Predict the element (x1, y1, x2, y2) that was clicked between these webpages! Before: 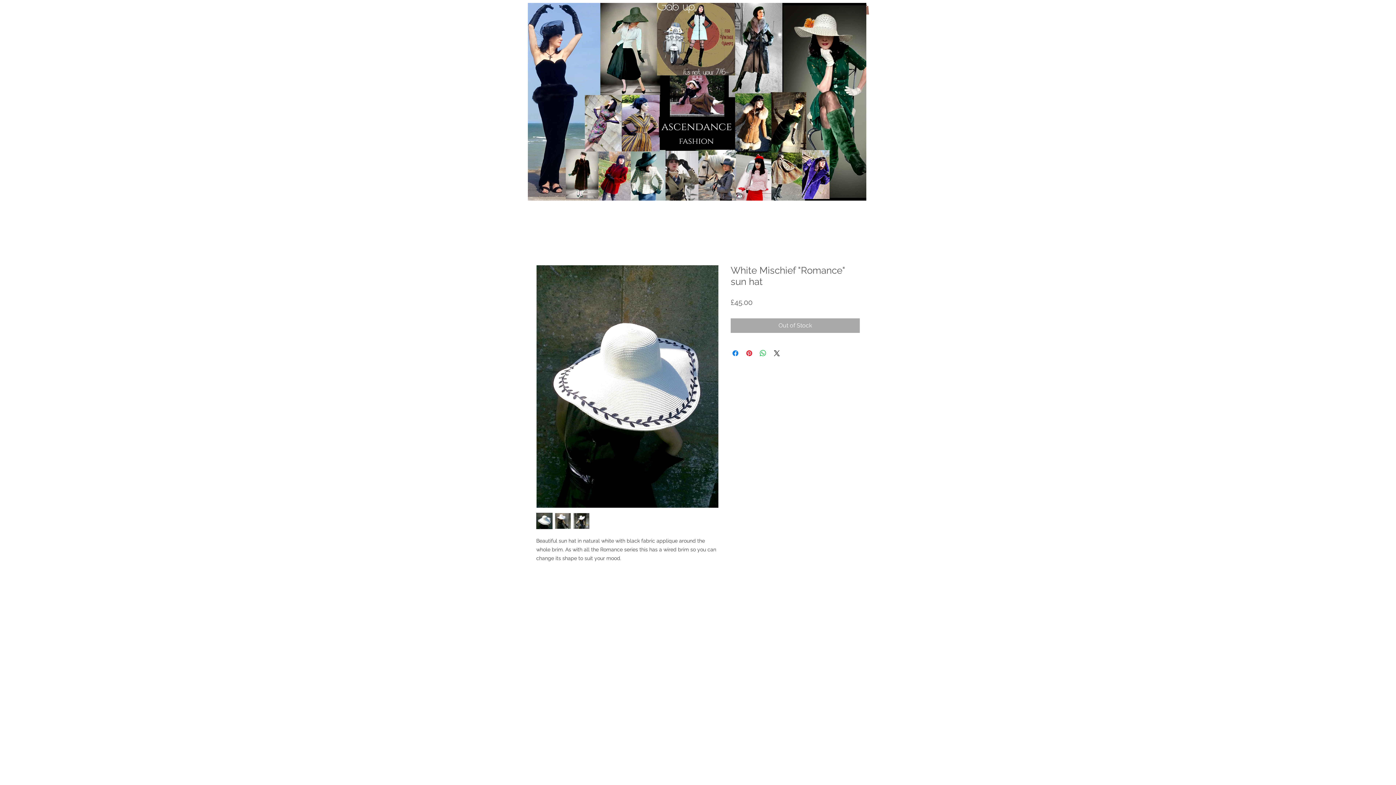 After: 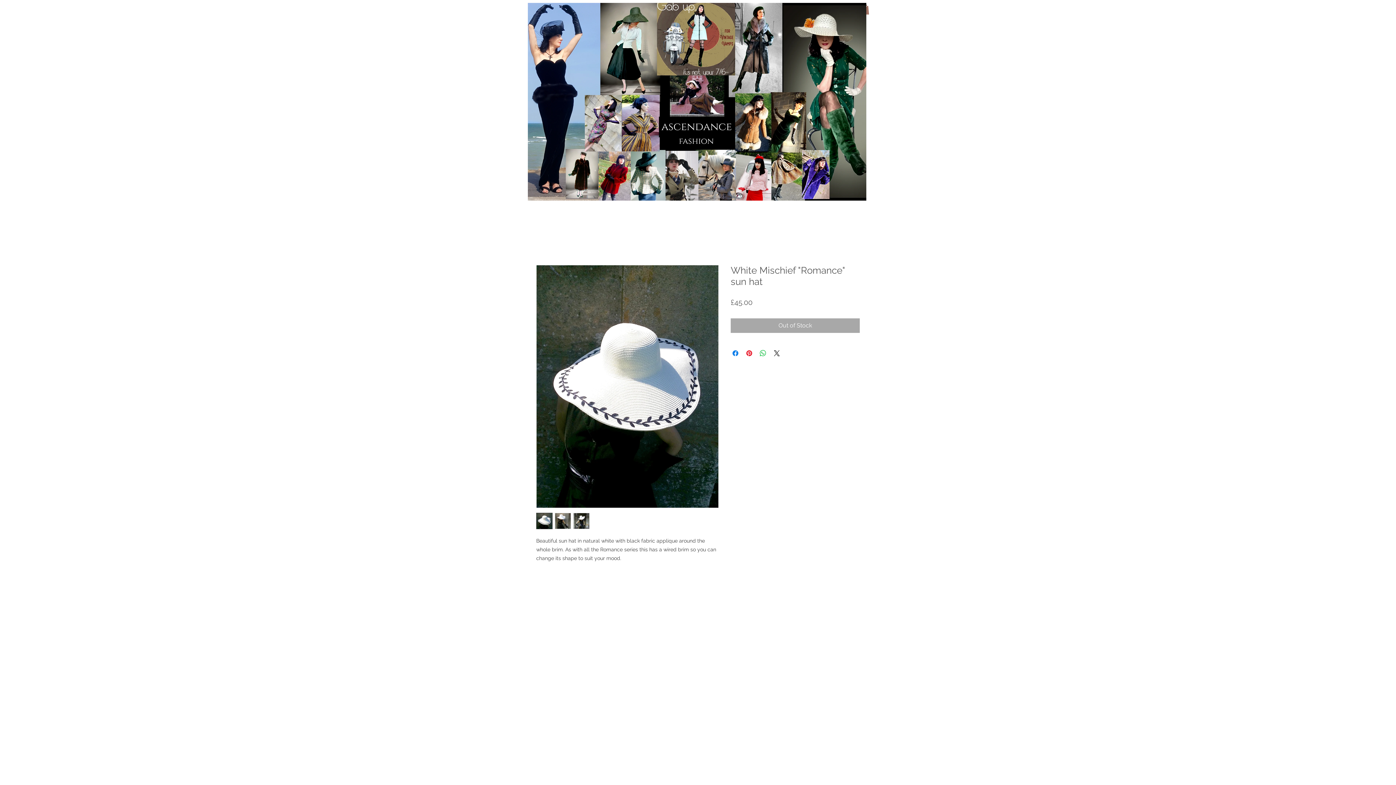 Action: label: Facebook Clean  bbox: (833, 592, 840, 600)